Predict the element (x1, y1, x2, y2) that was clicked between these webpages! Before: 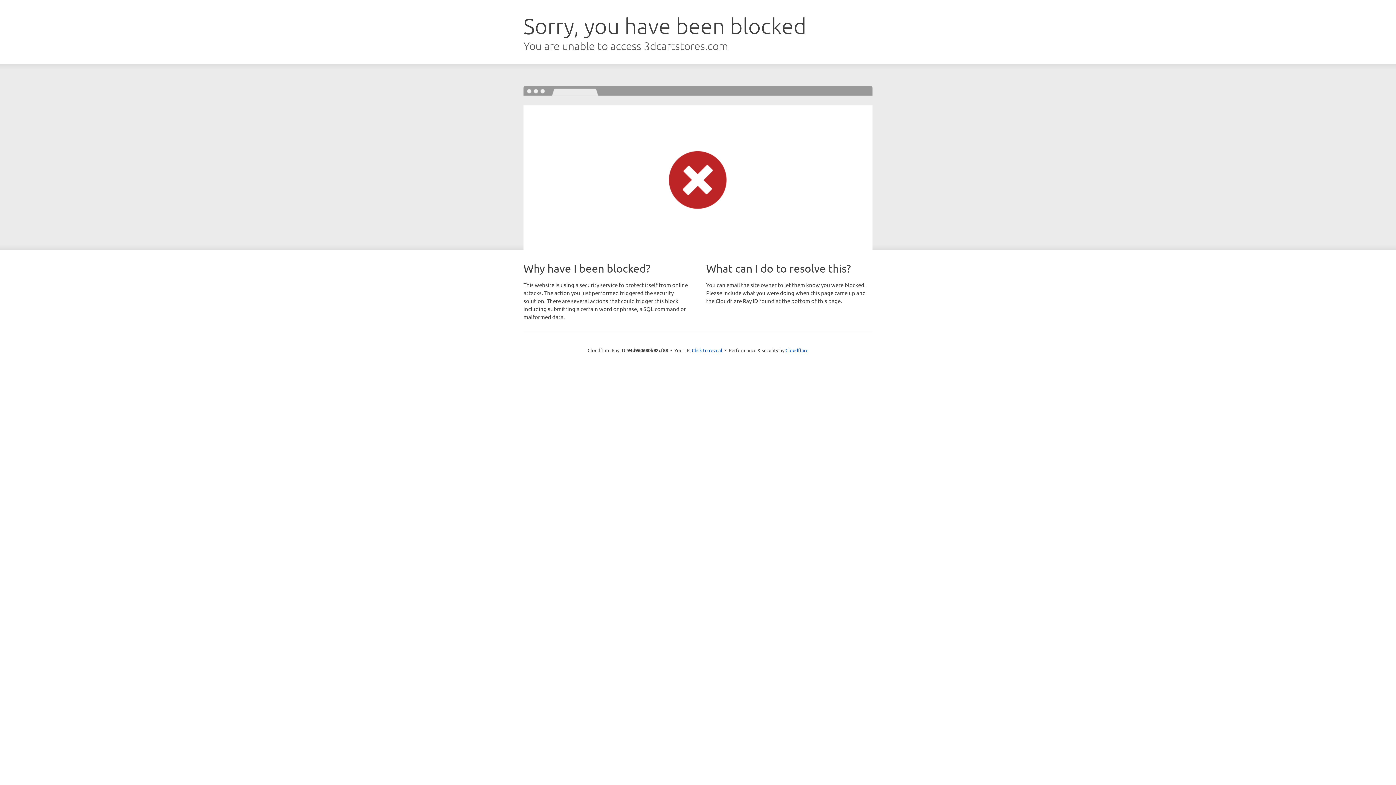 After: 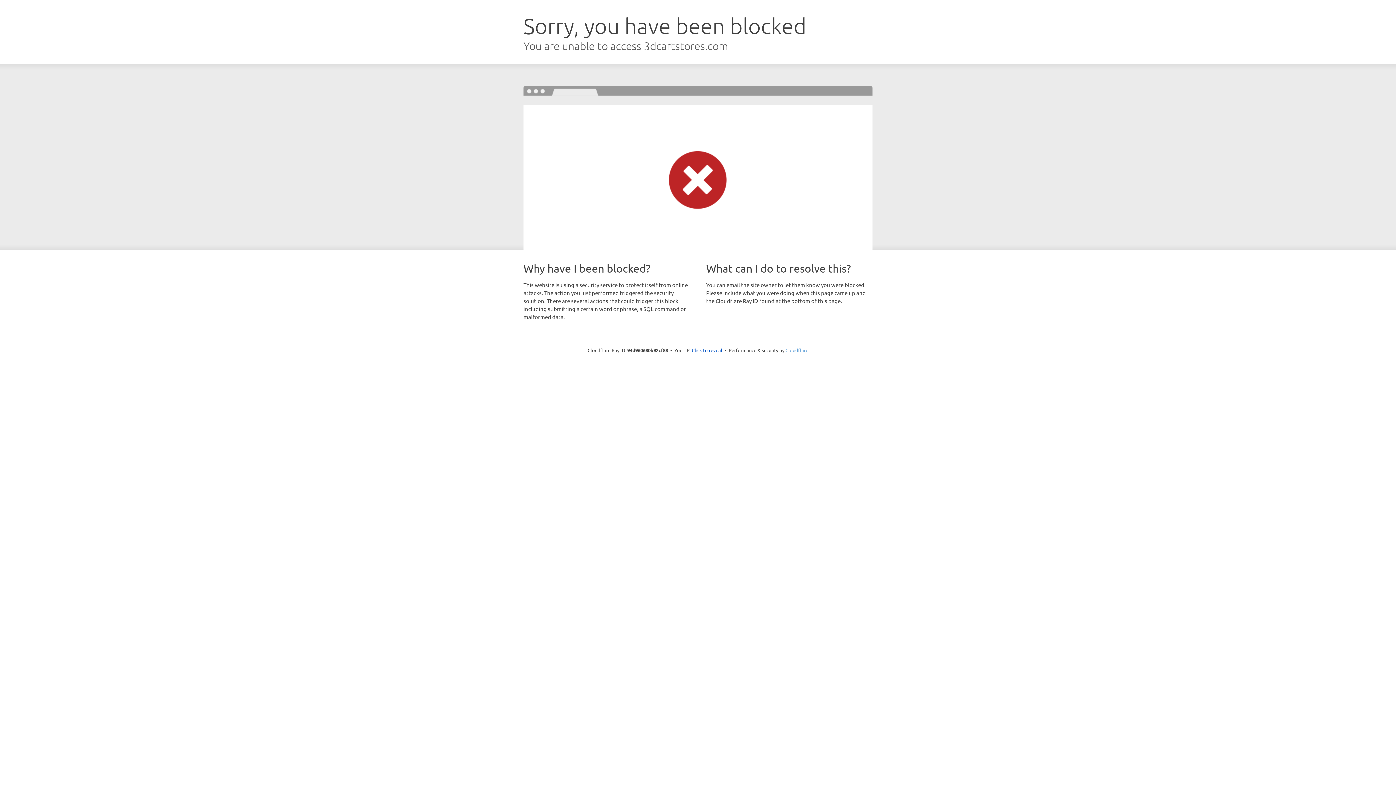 Action: bbox: (785, 347, 808, 353) label: Cloudflare